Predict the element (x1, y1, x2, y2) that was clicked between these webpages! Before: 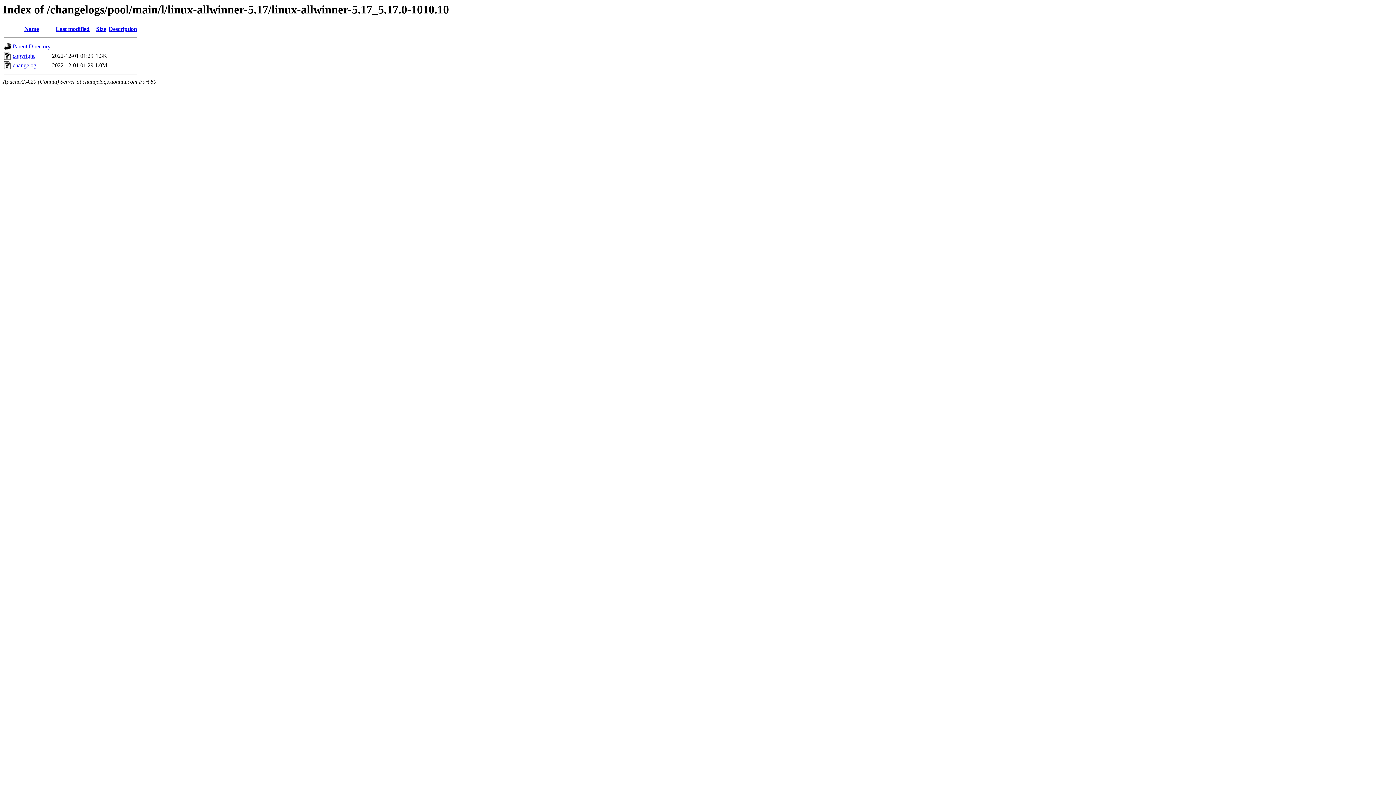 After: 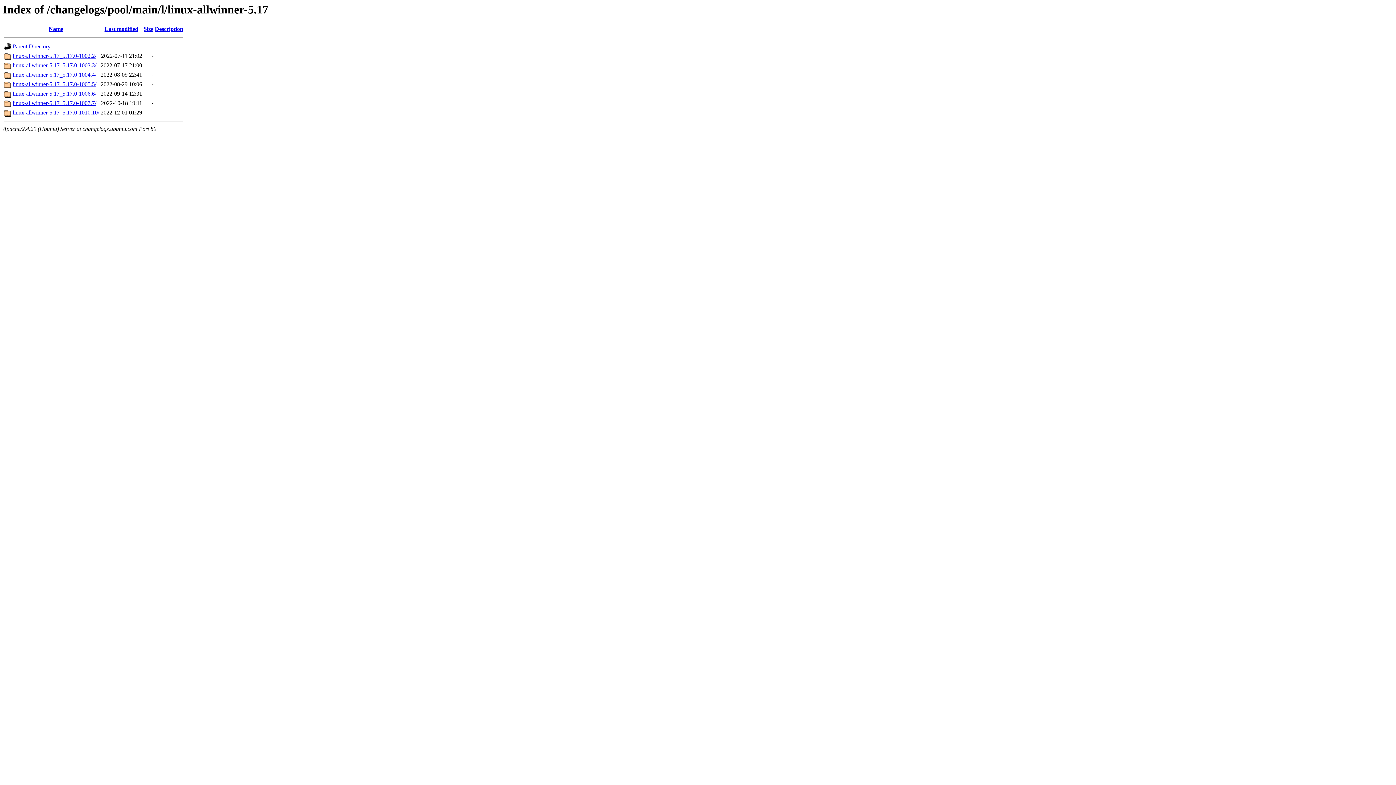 Action: bbox: (12, 43, 50, 49) label: Parent Directory